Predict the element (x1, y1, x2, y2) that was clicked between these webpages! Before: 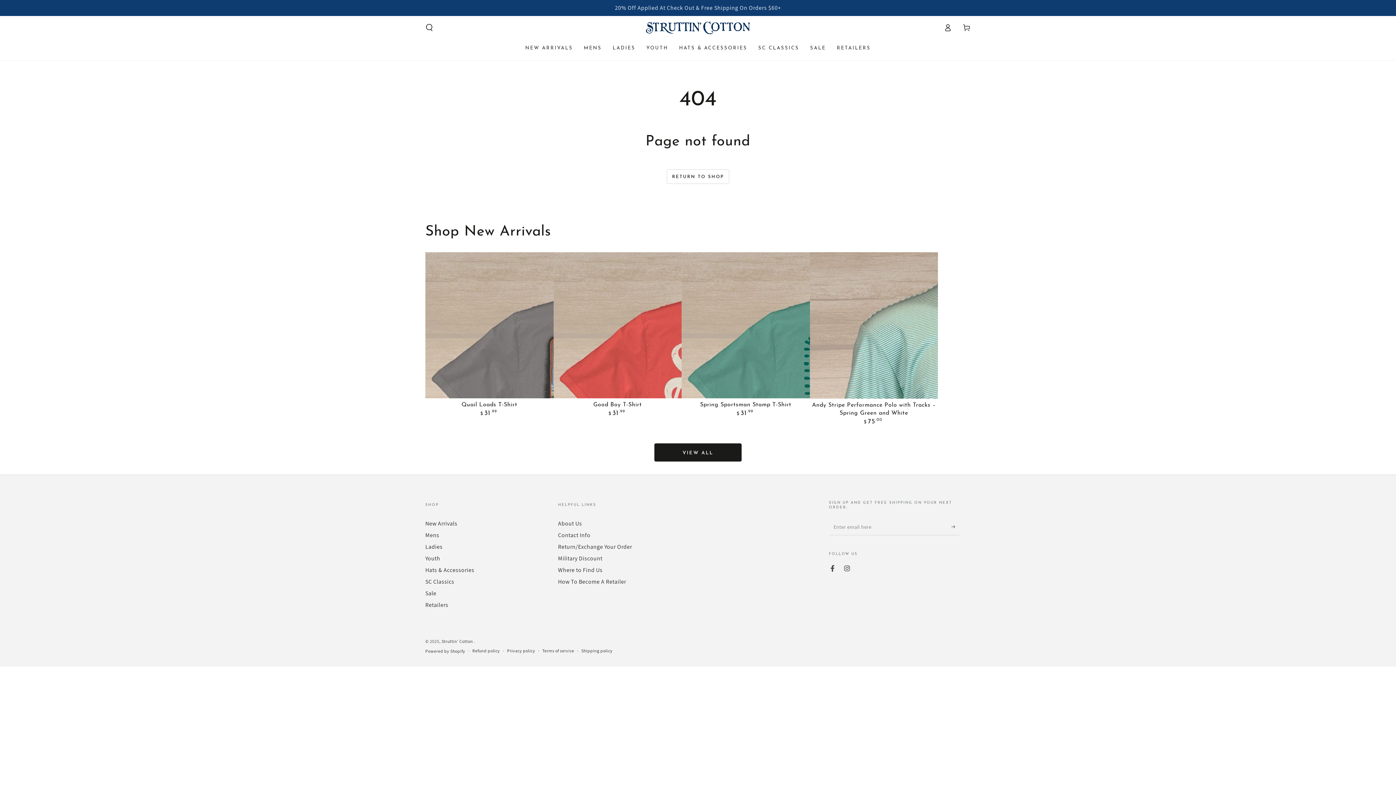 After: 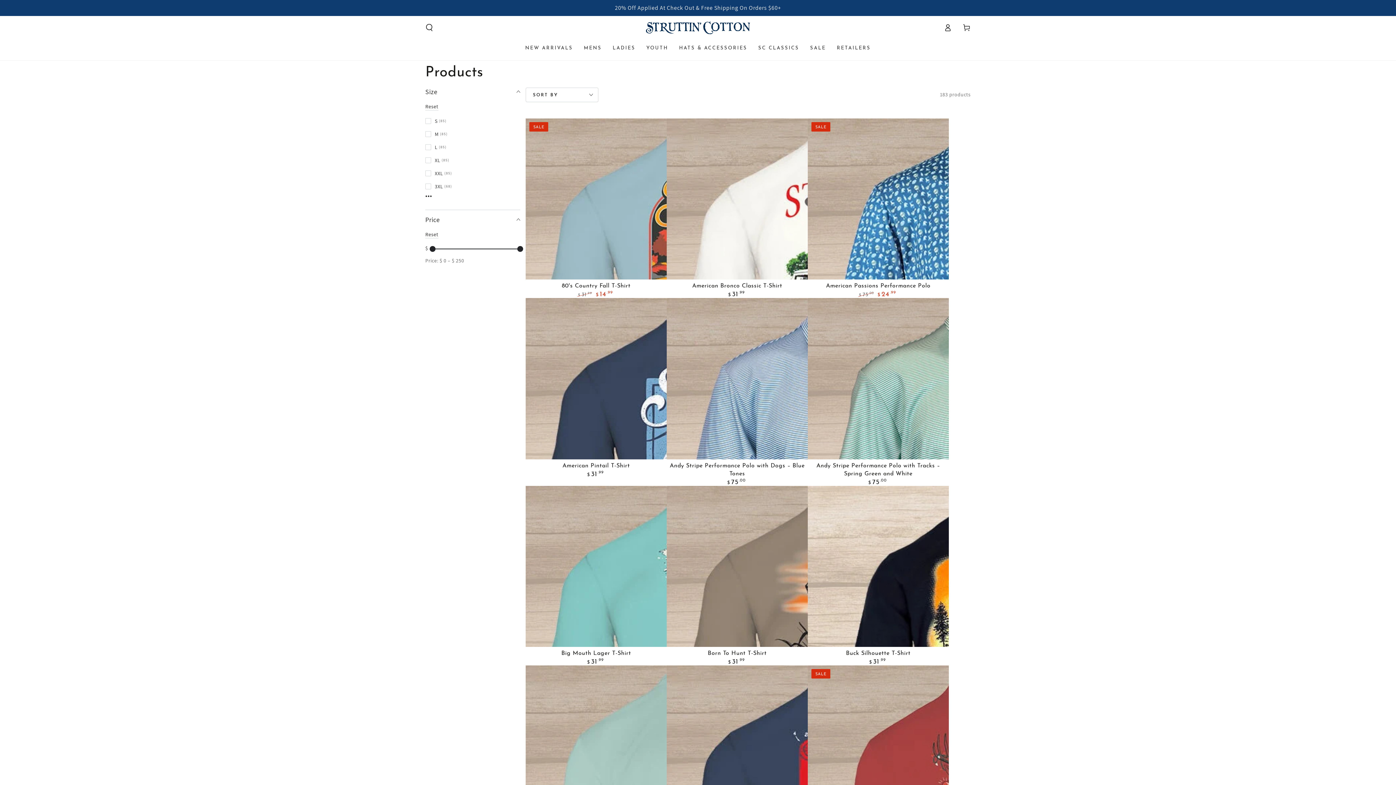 Action: label: RETURN TO SHOP bbox: (666, 169, 729, 183)